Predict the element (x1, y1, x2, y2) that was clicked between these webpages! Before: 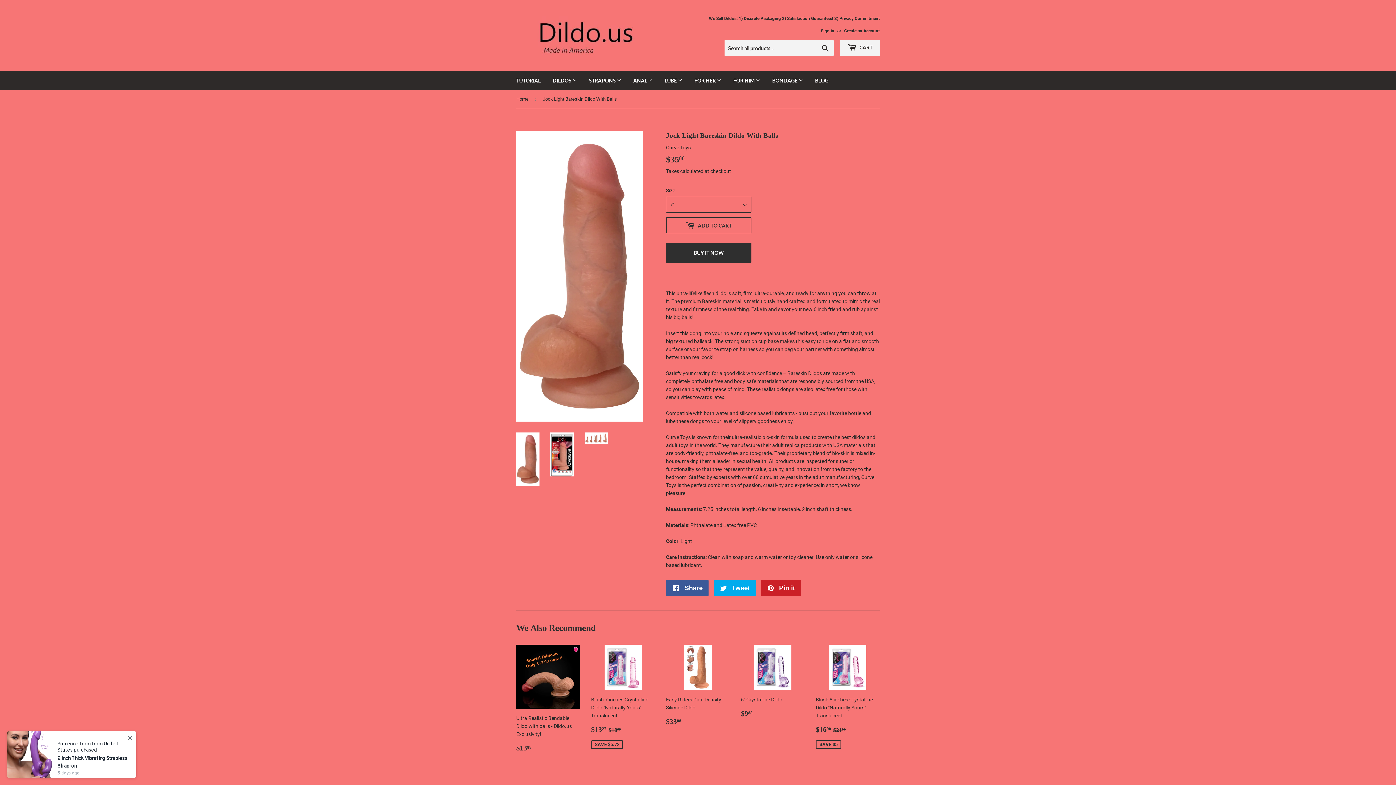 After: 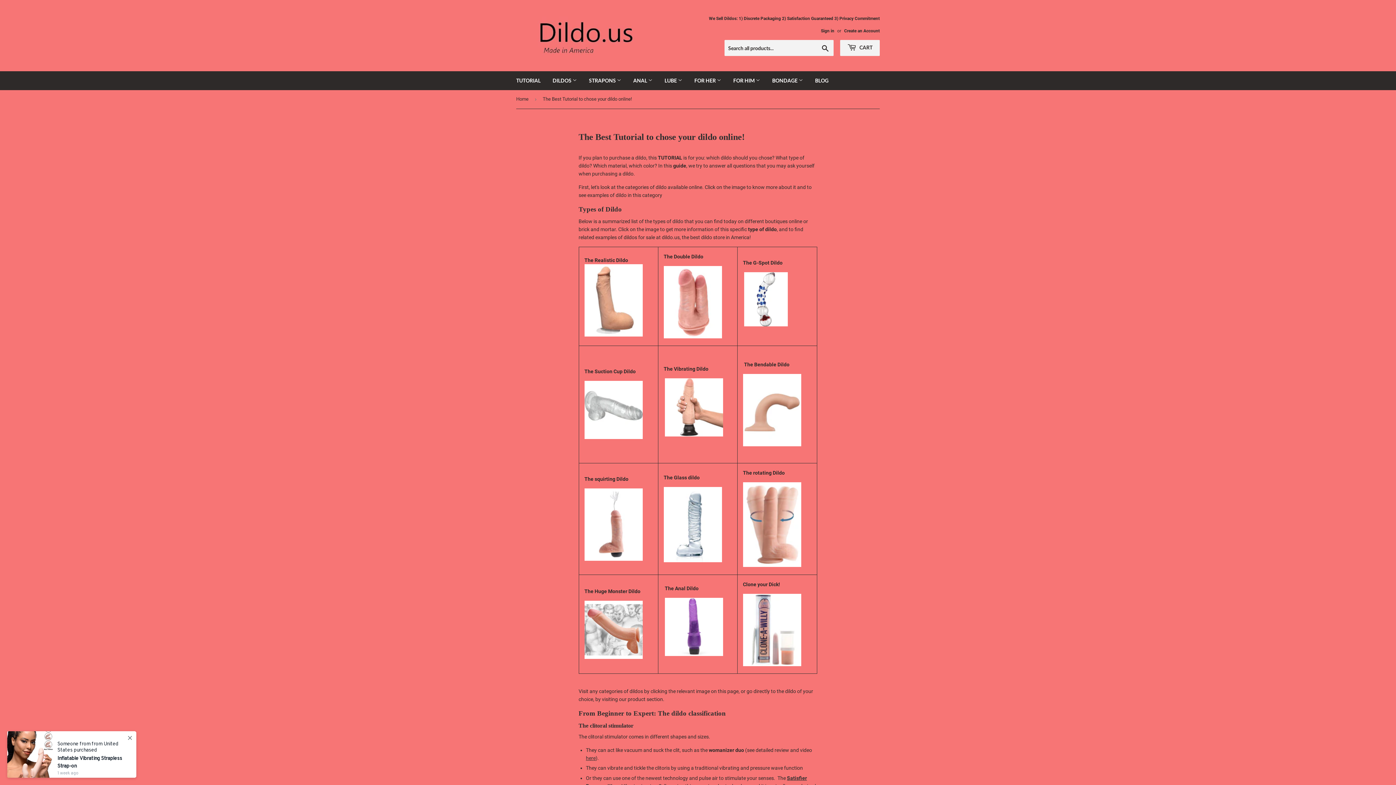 Action: bbox: (510, 71, 546, 90) label: TUTORIAL